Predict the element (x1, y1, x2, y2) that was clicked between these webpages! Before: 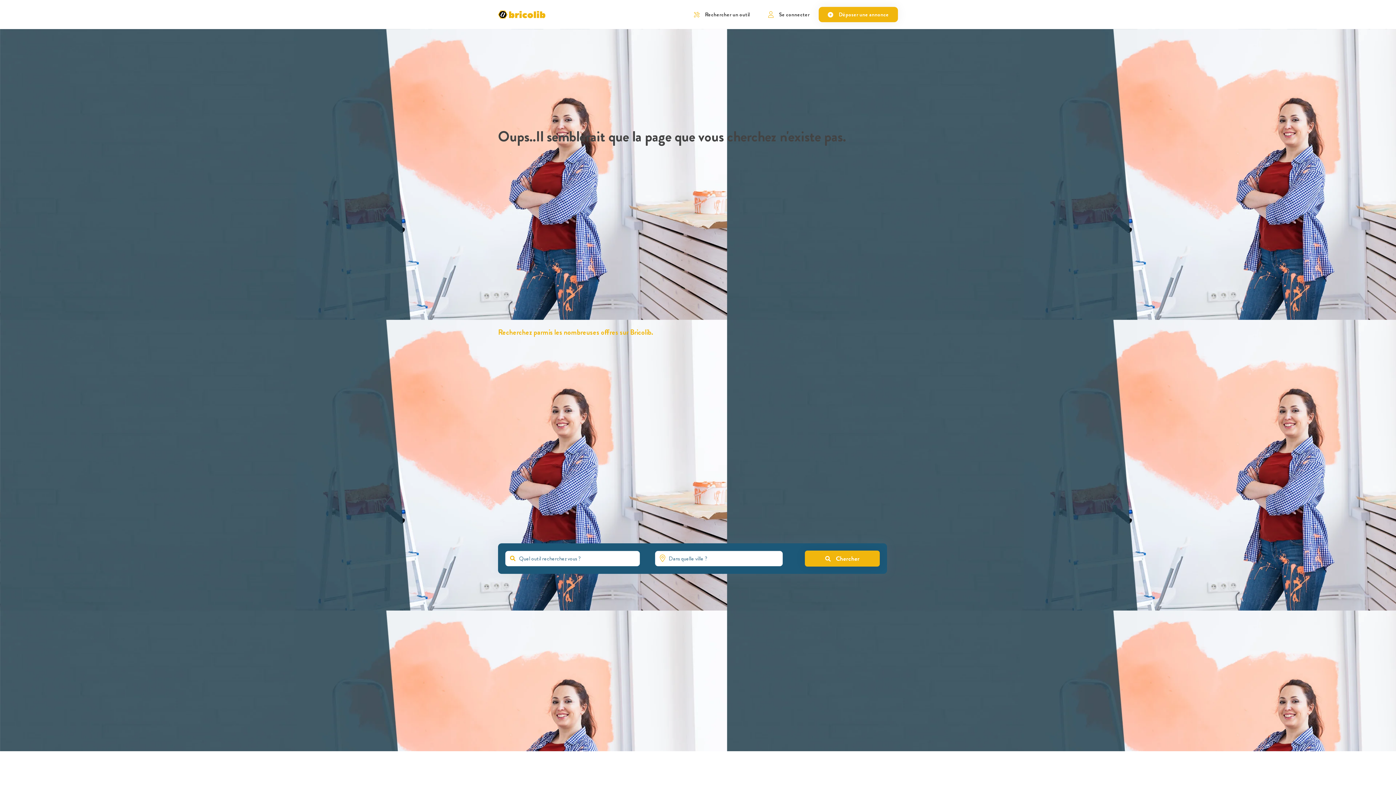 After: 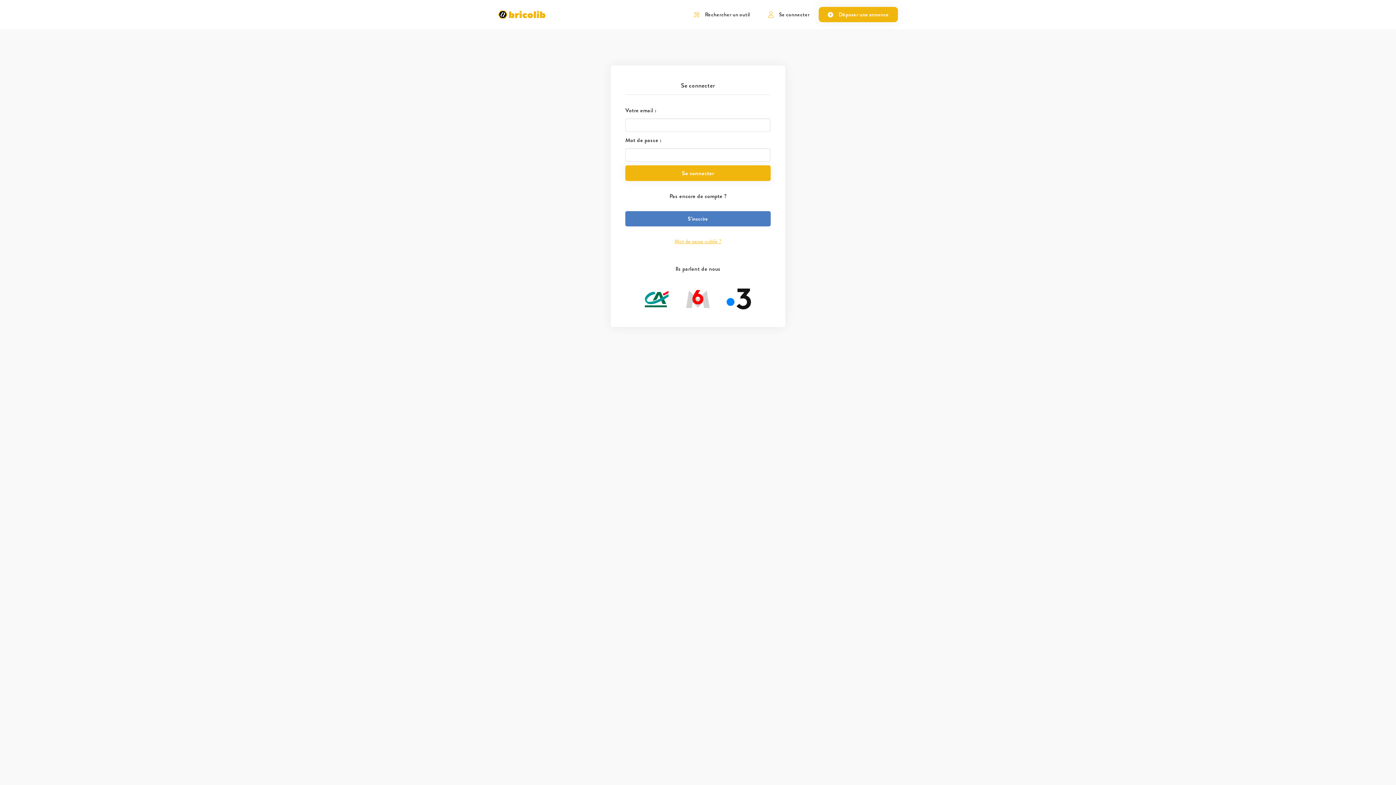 Action: bbox: (759, 6, 818, 22) label: Se connecter